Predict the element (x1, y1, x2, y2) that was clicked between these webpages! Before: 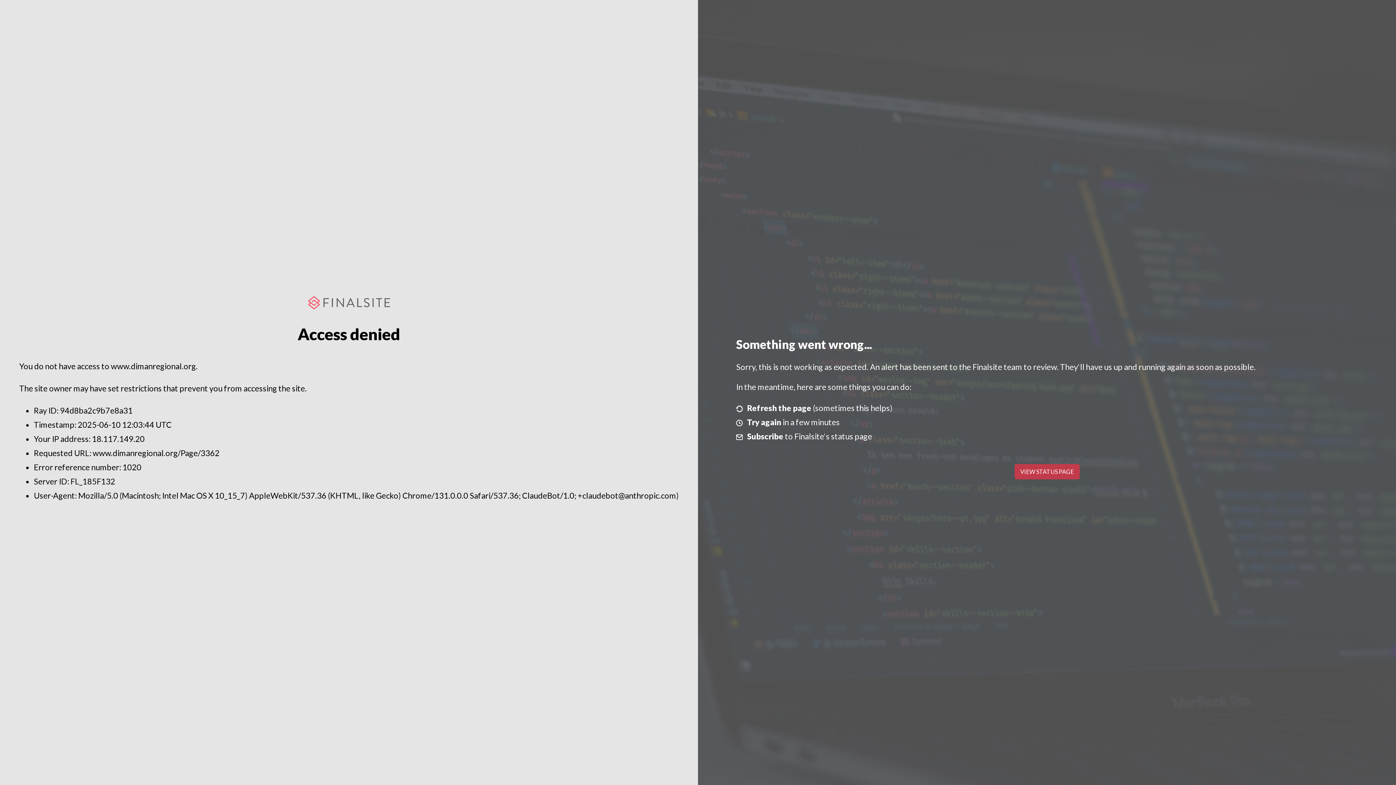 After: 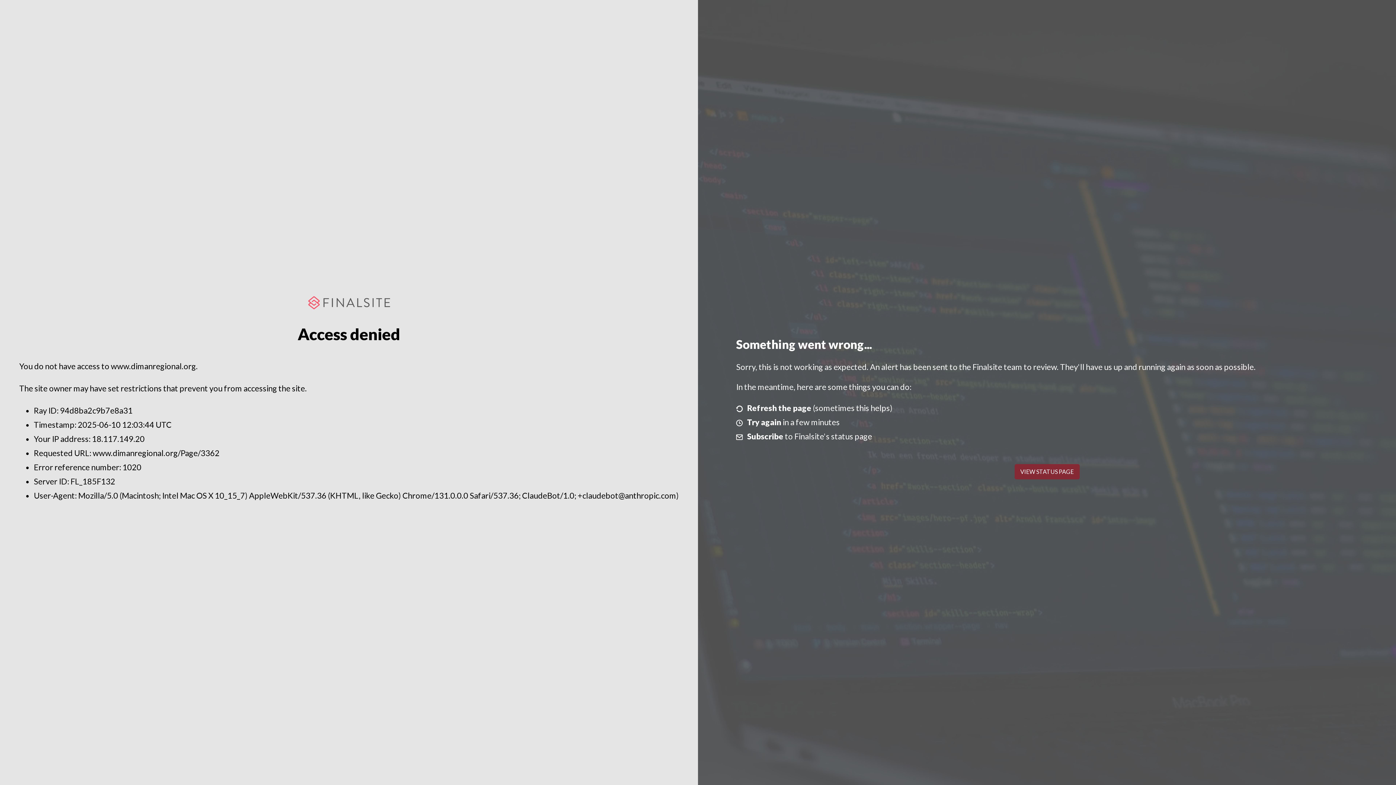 Action: bbox: (1014, 464, 1079, 479) label: VIEW STATUS PAGE